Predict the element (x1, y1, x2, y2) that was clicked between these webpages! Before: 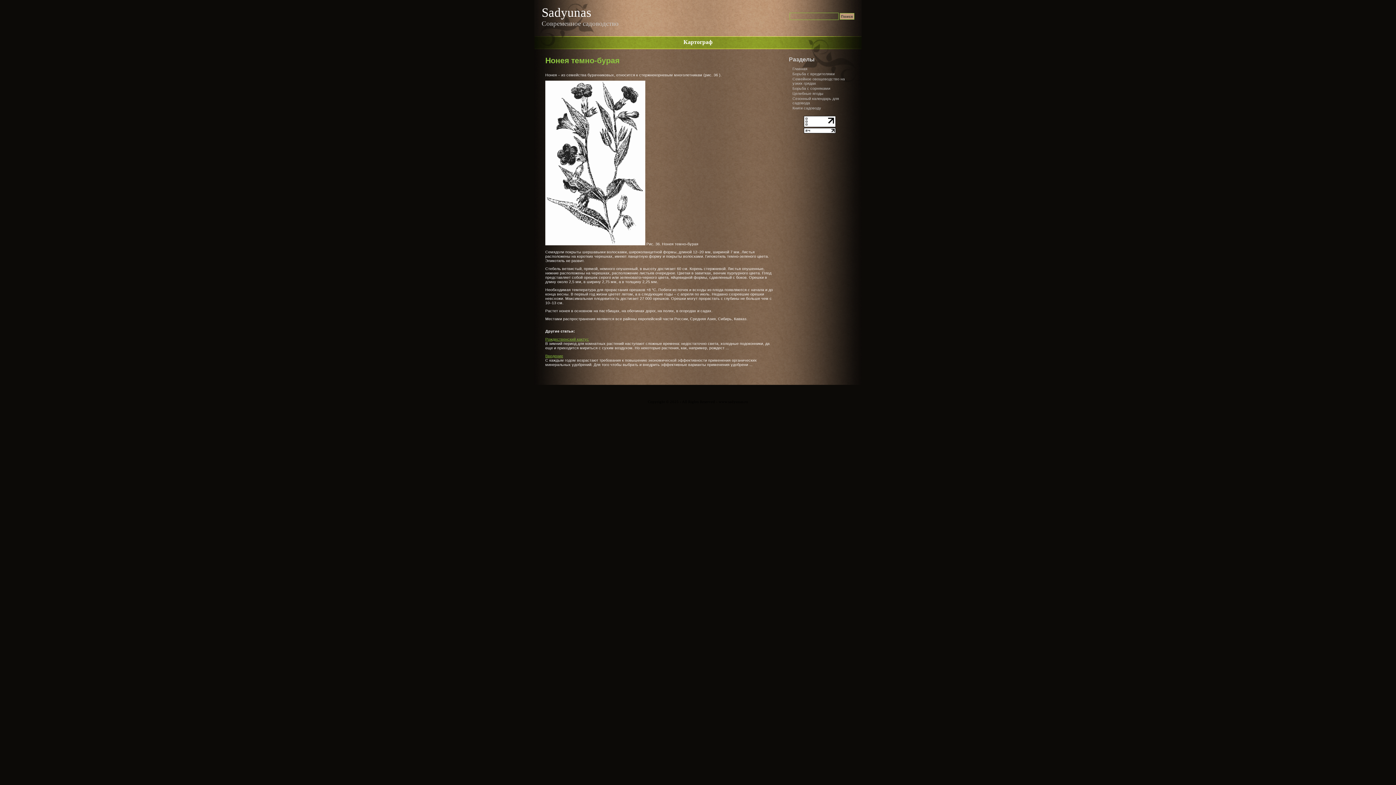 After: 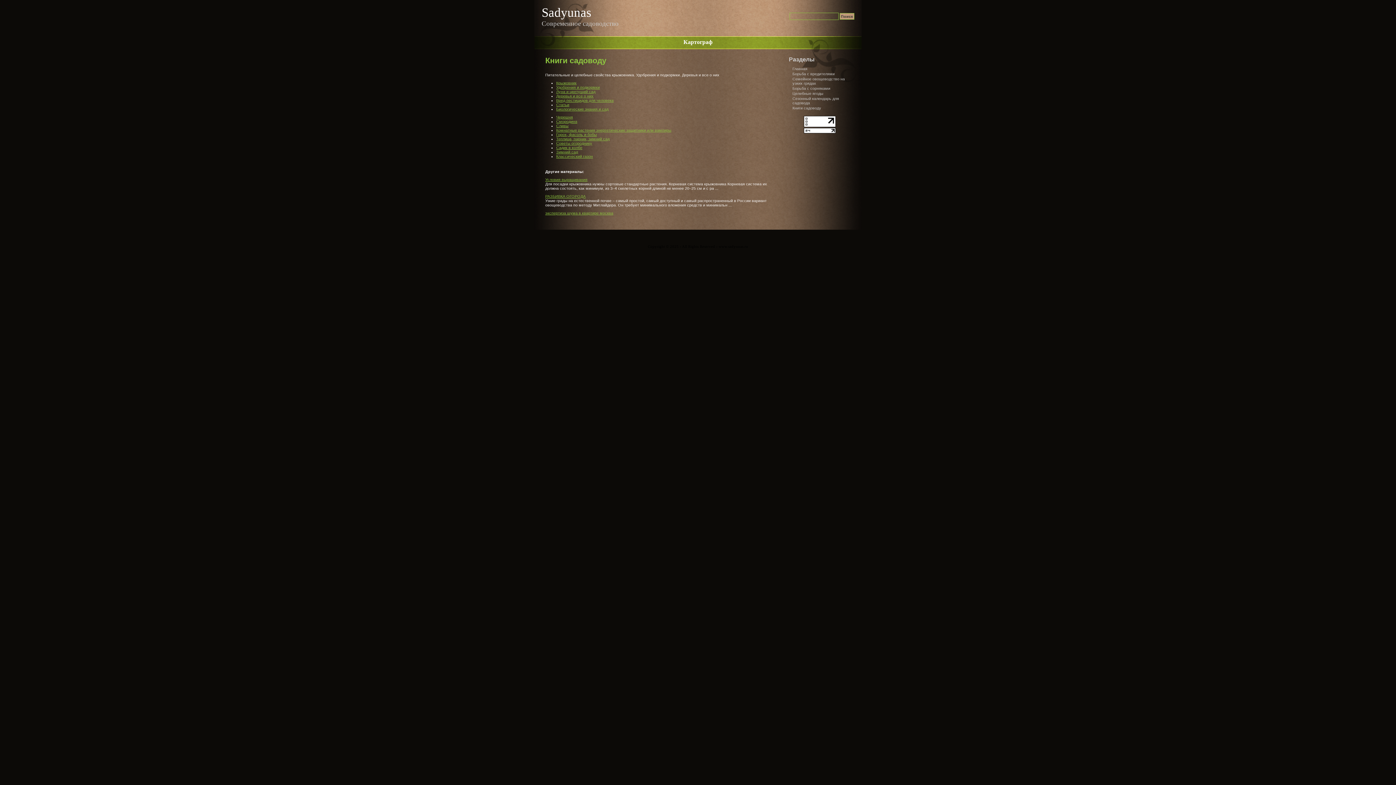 Action: label: Книги садоводу bbox: (792, 105, 821, 110)